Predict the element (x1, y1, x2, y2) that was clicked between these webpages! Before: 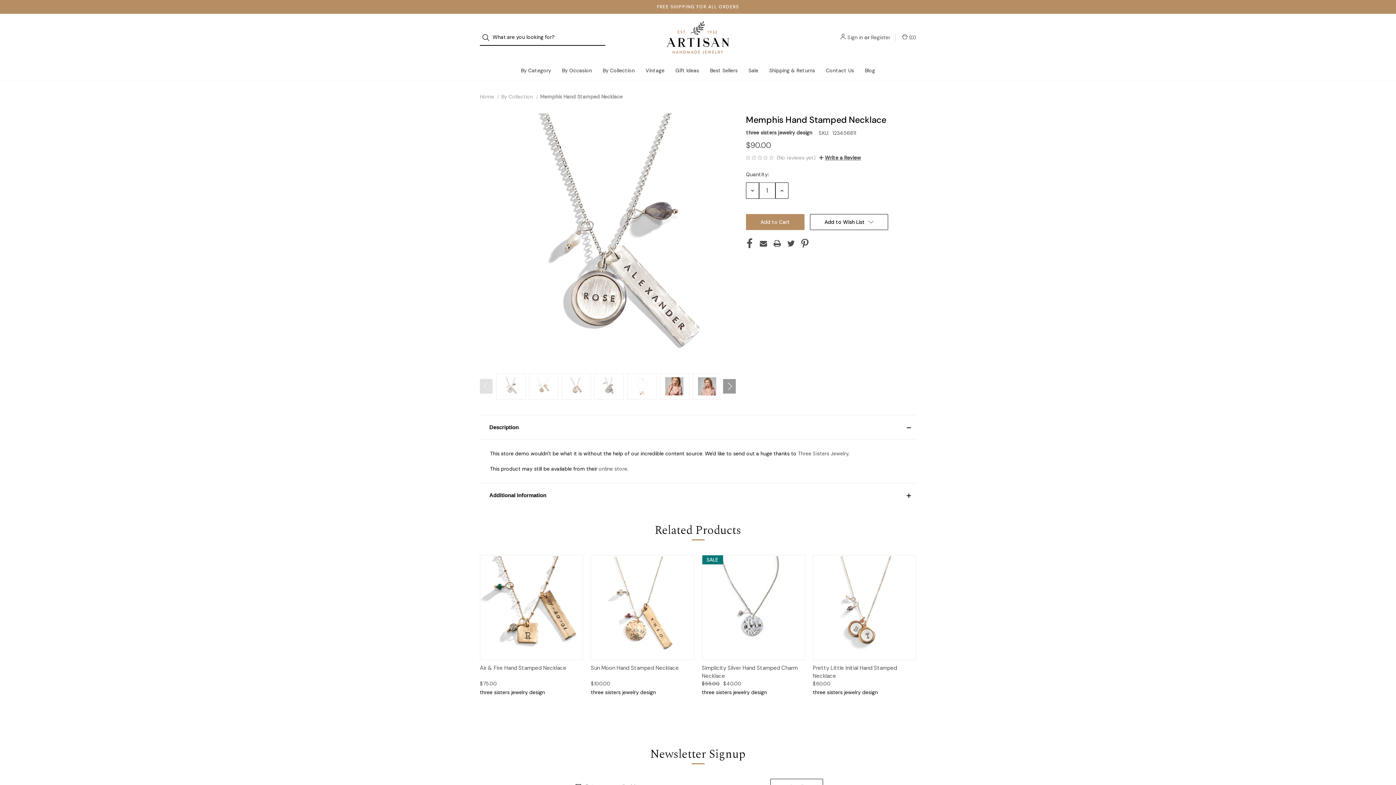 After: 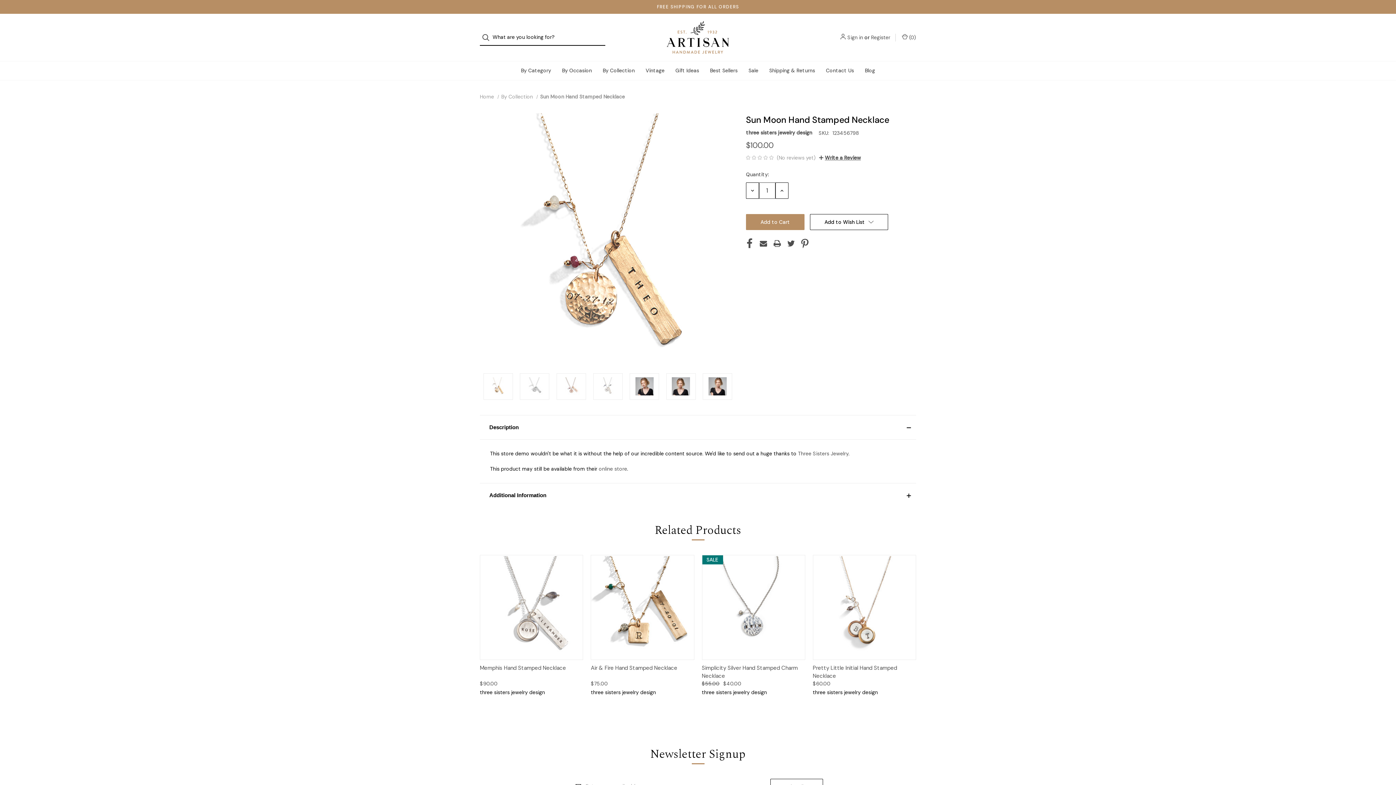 Action: label: Sun Moon Hand Stamped Necklace bbox: (591, 664, 679, 672)